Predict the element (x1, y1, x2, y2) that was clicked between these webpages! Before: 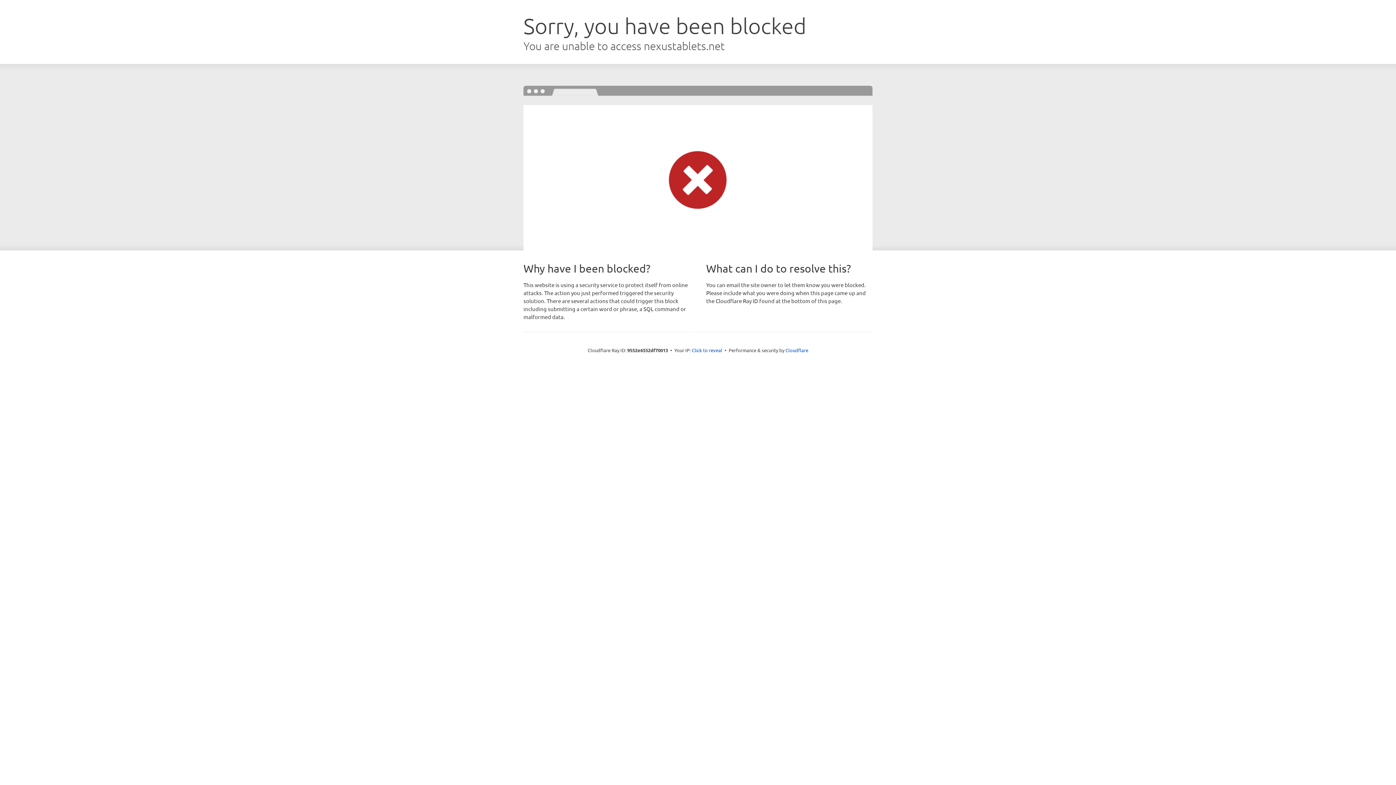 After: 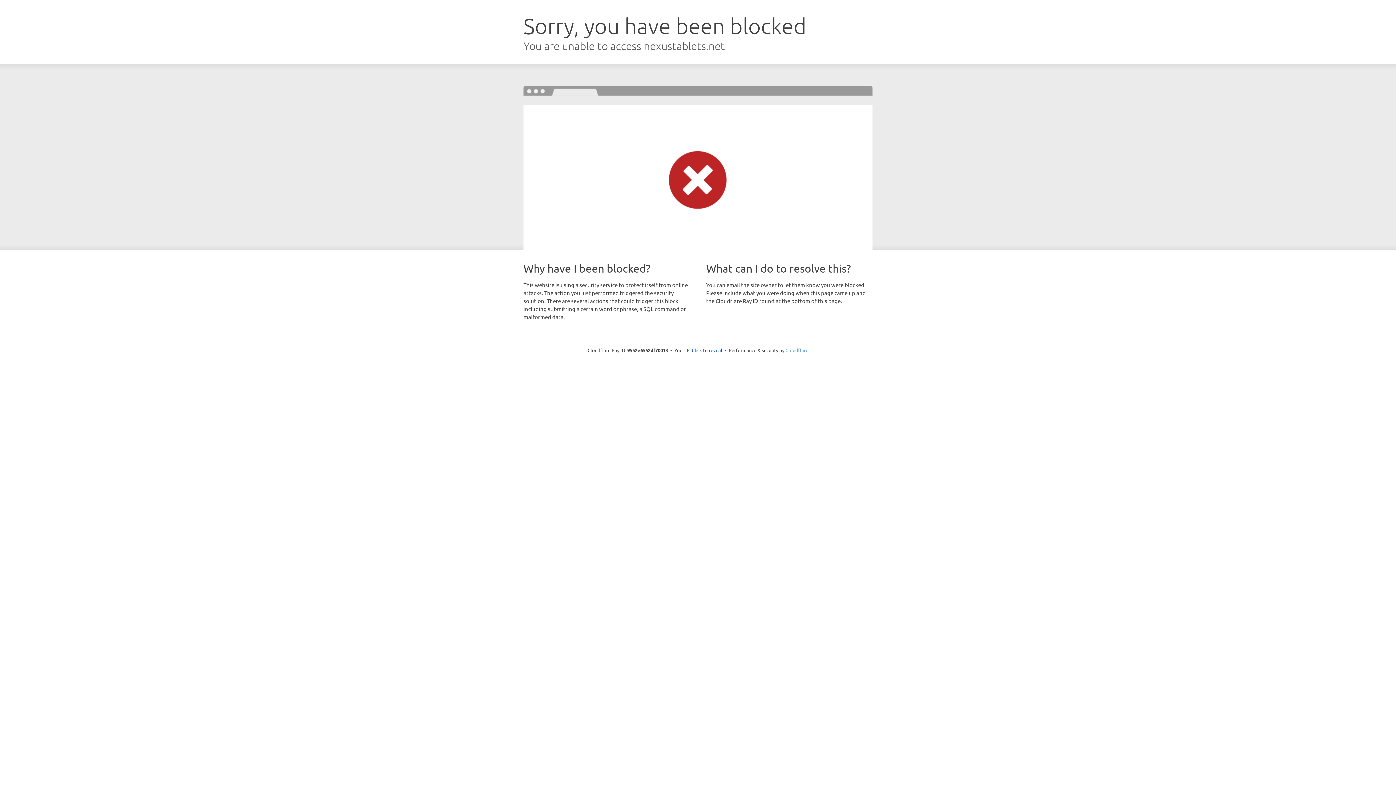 Action: label: Cloudflare bbox: (785, 347, 808, 353)